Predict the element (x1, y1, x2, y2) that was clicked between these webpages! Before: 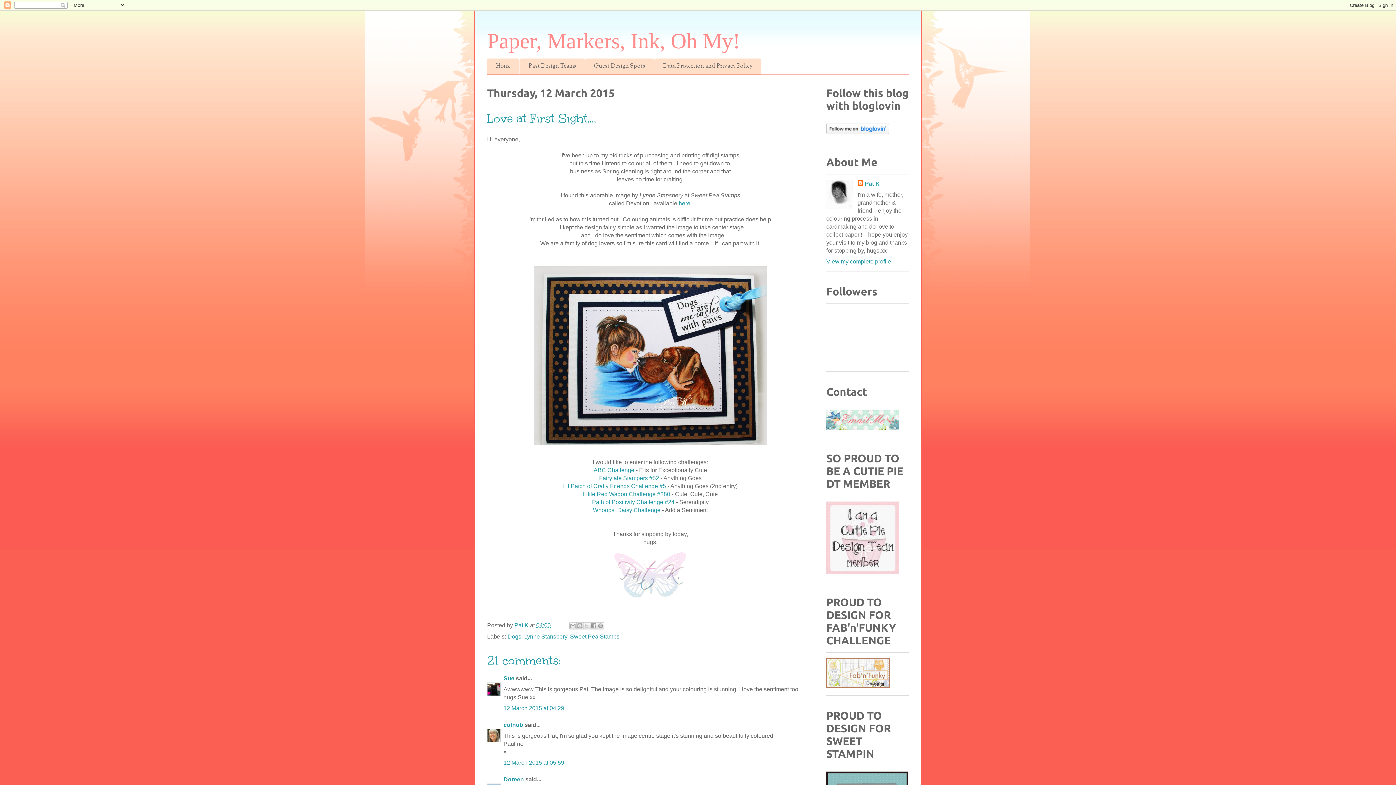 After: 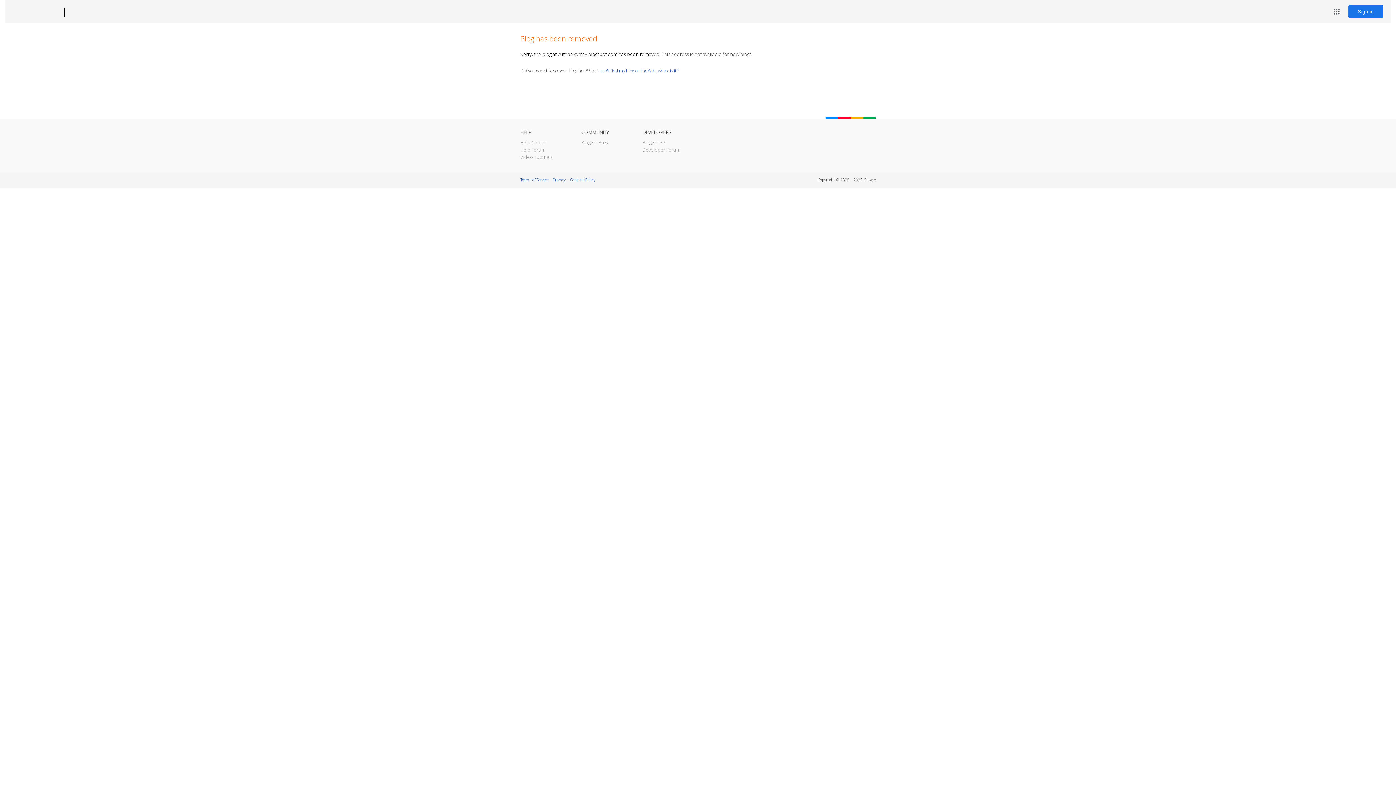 Action: label: Whoopsi Daisy Challenge bbox: (593, 507, 660, 513)